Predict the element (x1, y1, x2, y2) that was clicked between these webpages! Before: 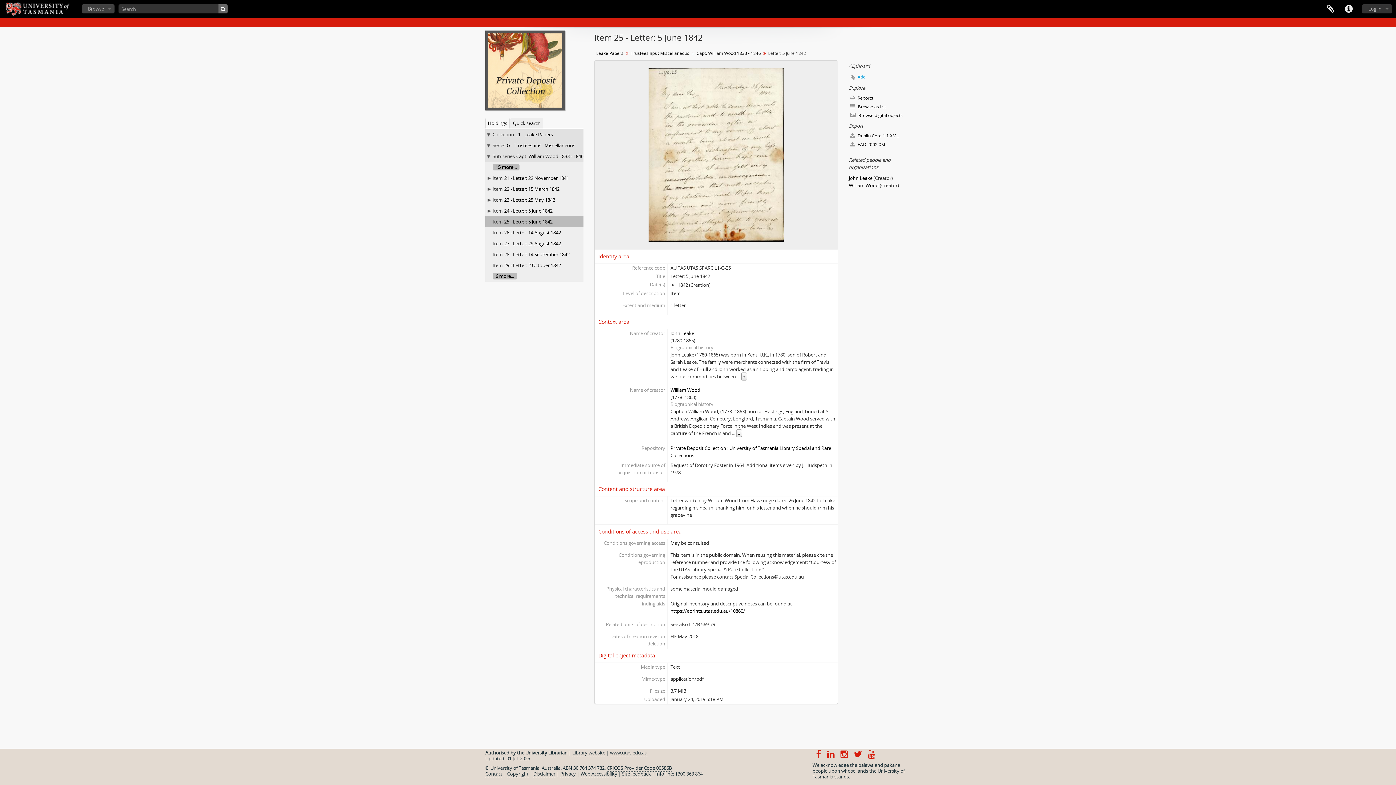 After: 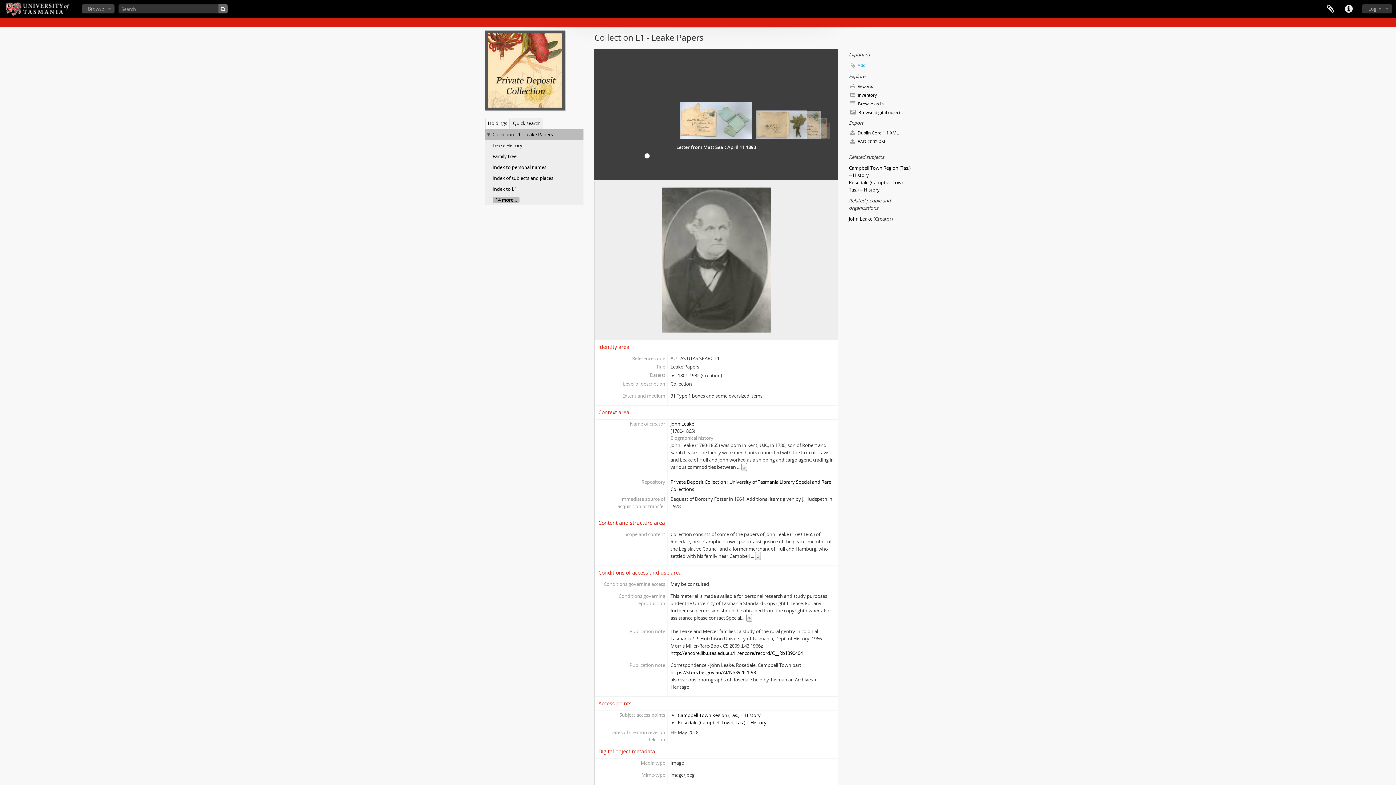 Action: label: Leake Papers bbox: (594, 48, 625, 58)